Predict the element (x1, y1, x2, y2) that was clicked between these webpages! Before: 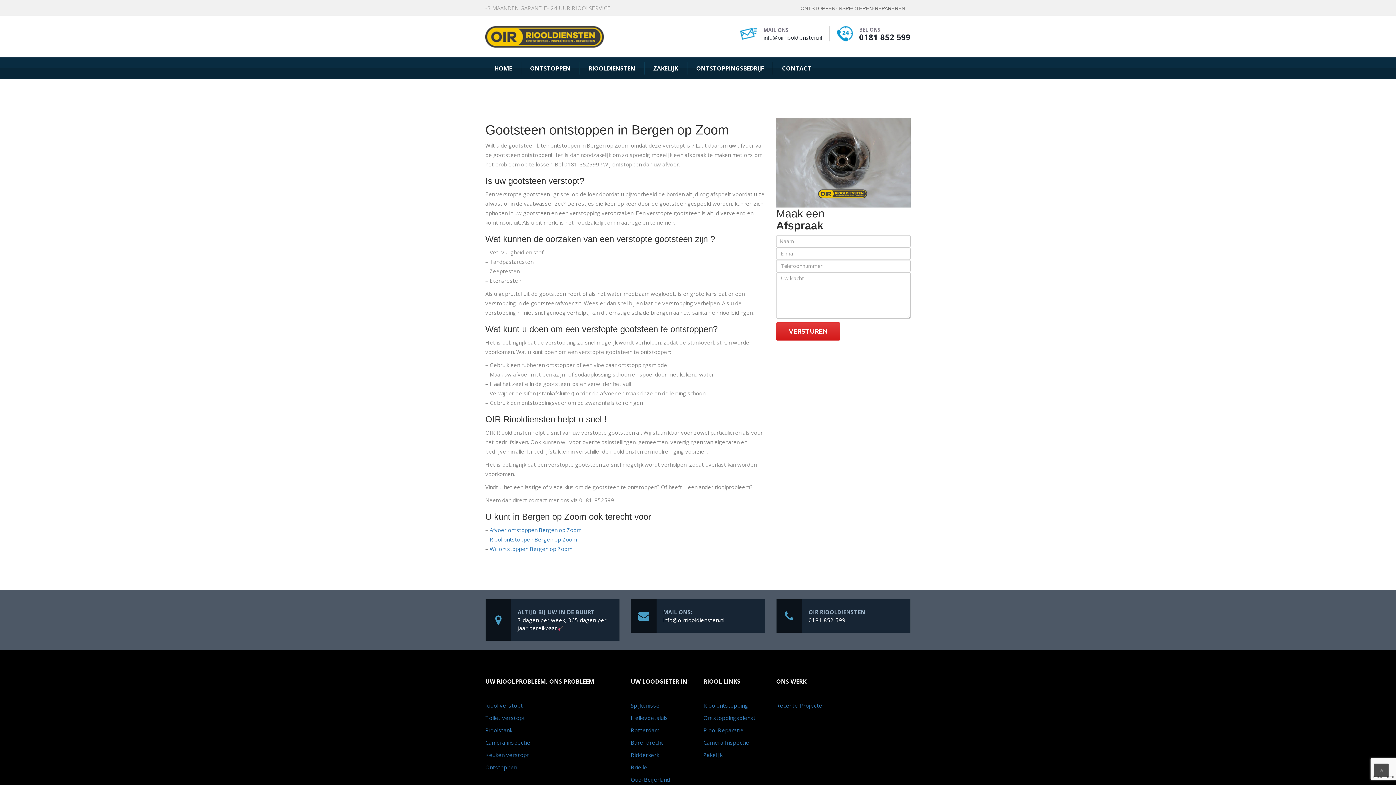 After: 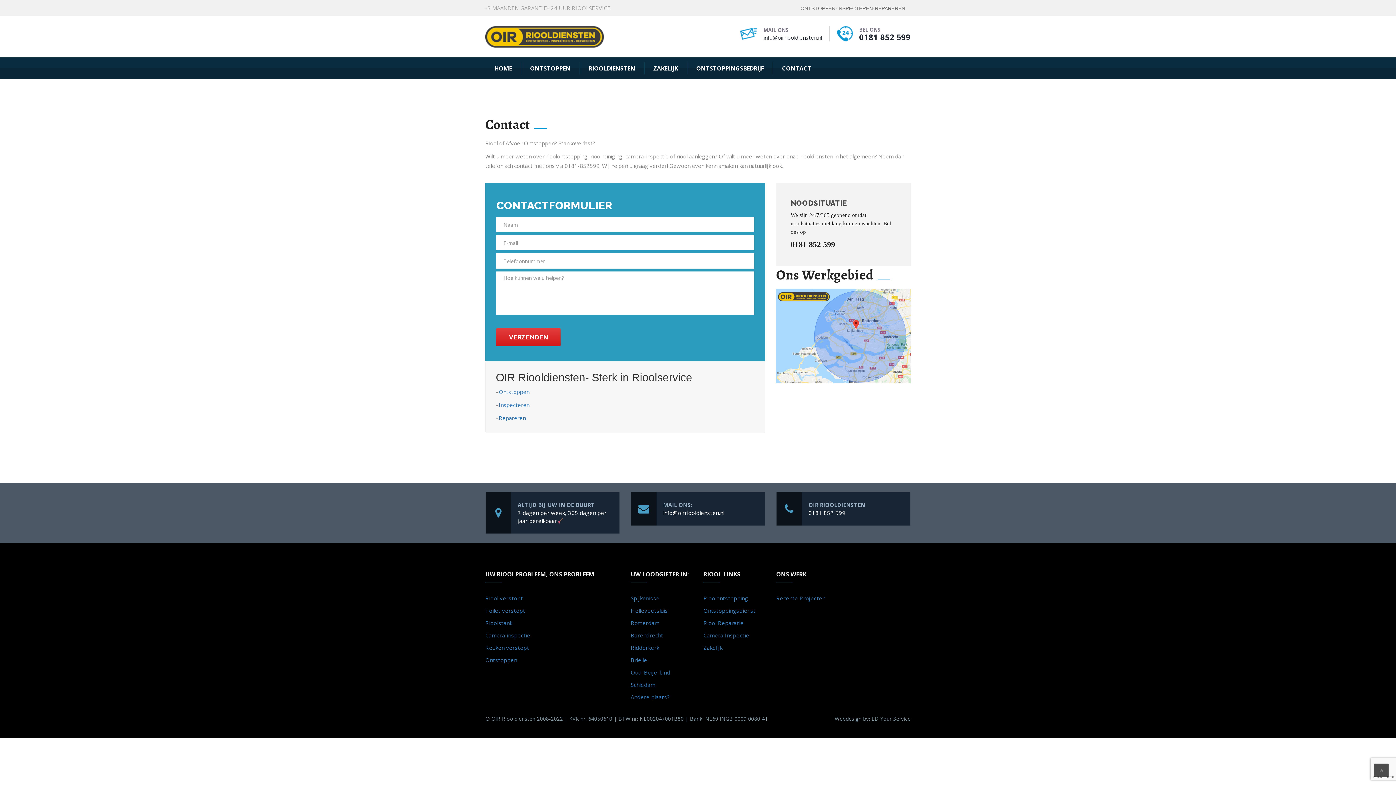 Action: bbox: (773, 57, 820, 79) label: CONTACT